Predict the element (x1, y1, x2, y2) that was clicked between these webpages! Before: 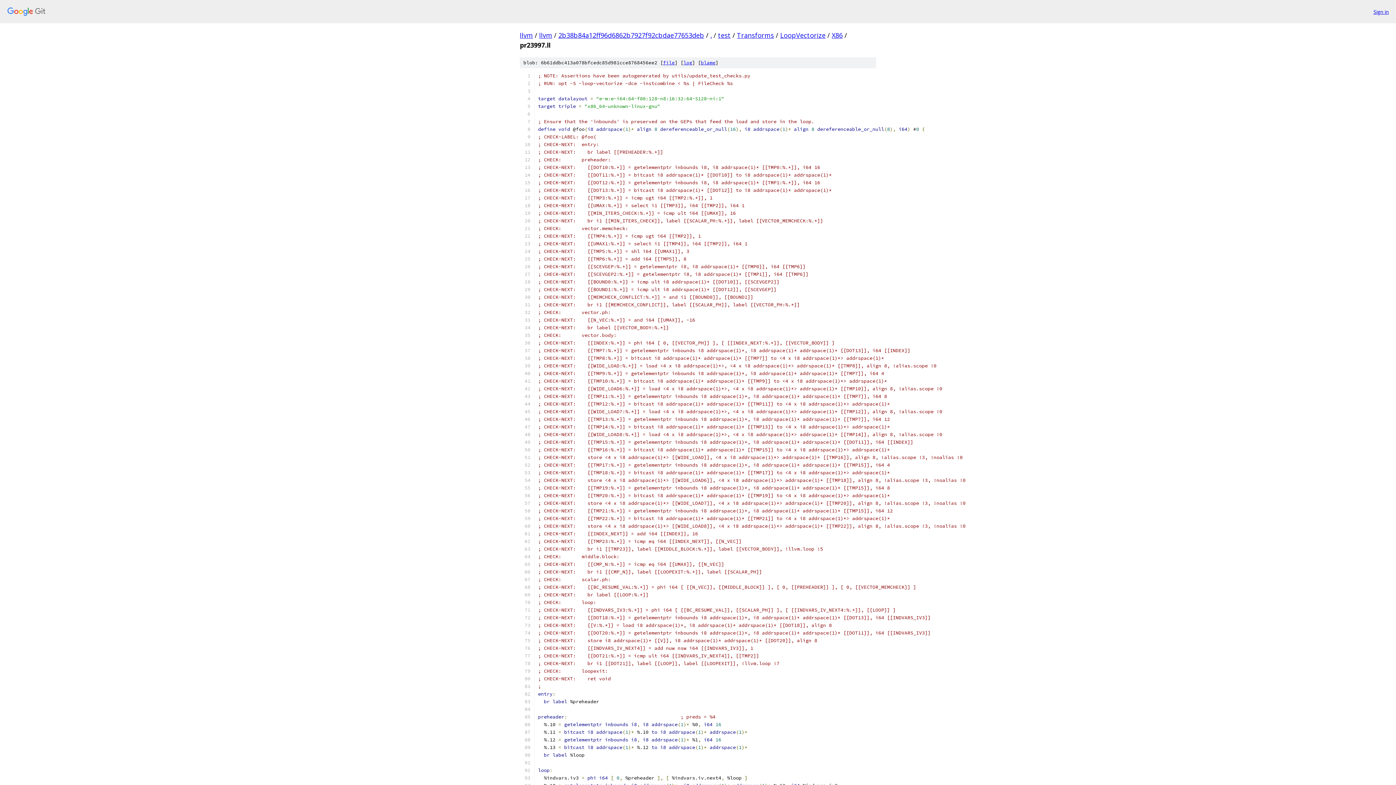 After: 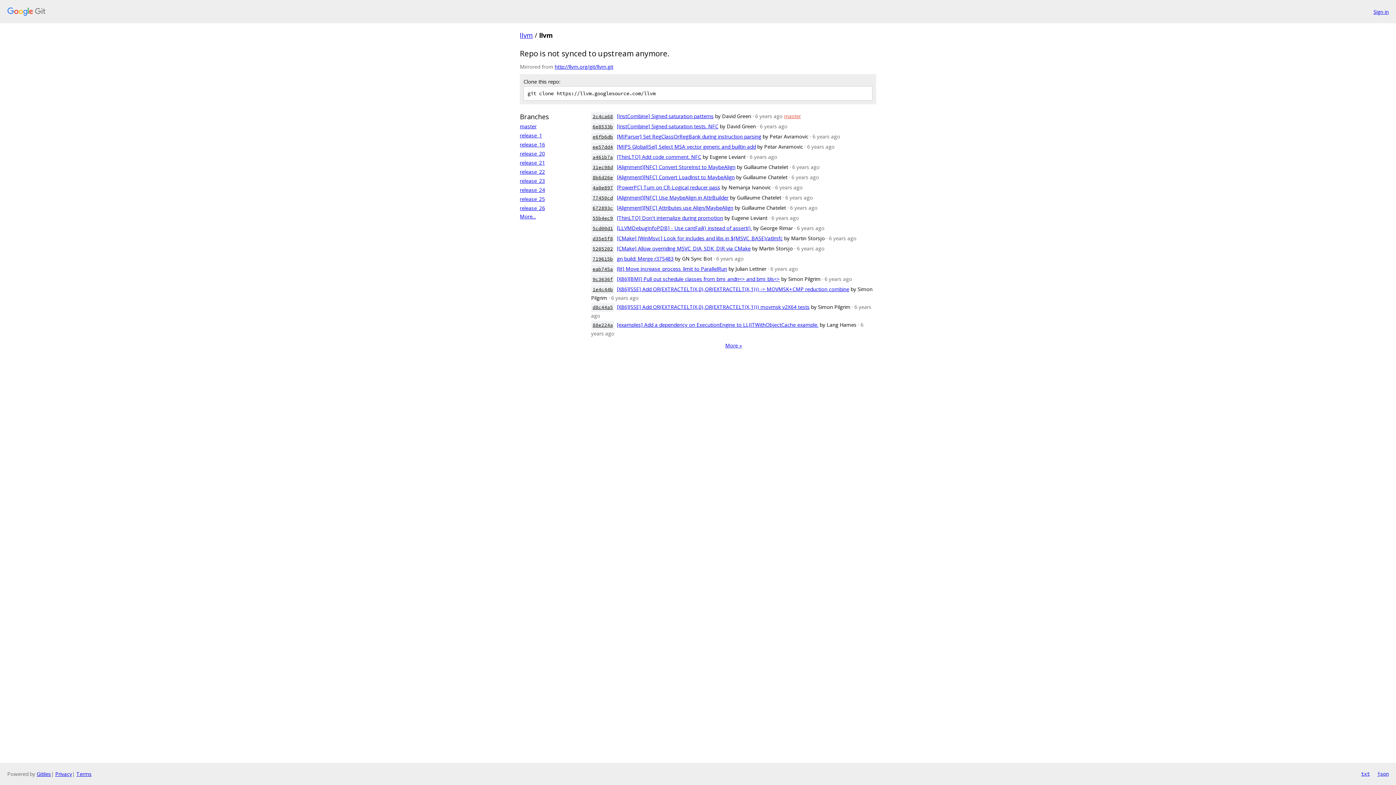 Action: bbox: (539, 30, 552, 39) label: llvm